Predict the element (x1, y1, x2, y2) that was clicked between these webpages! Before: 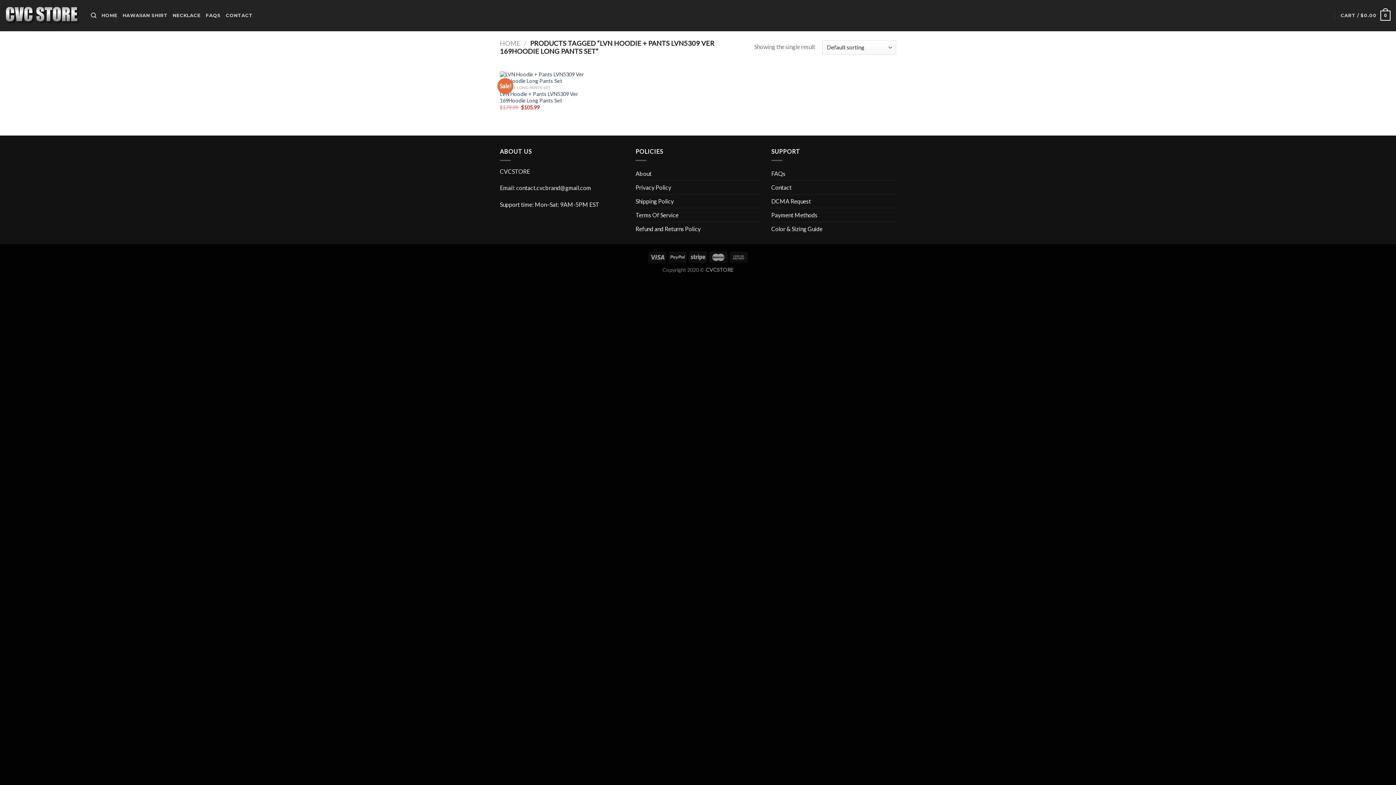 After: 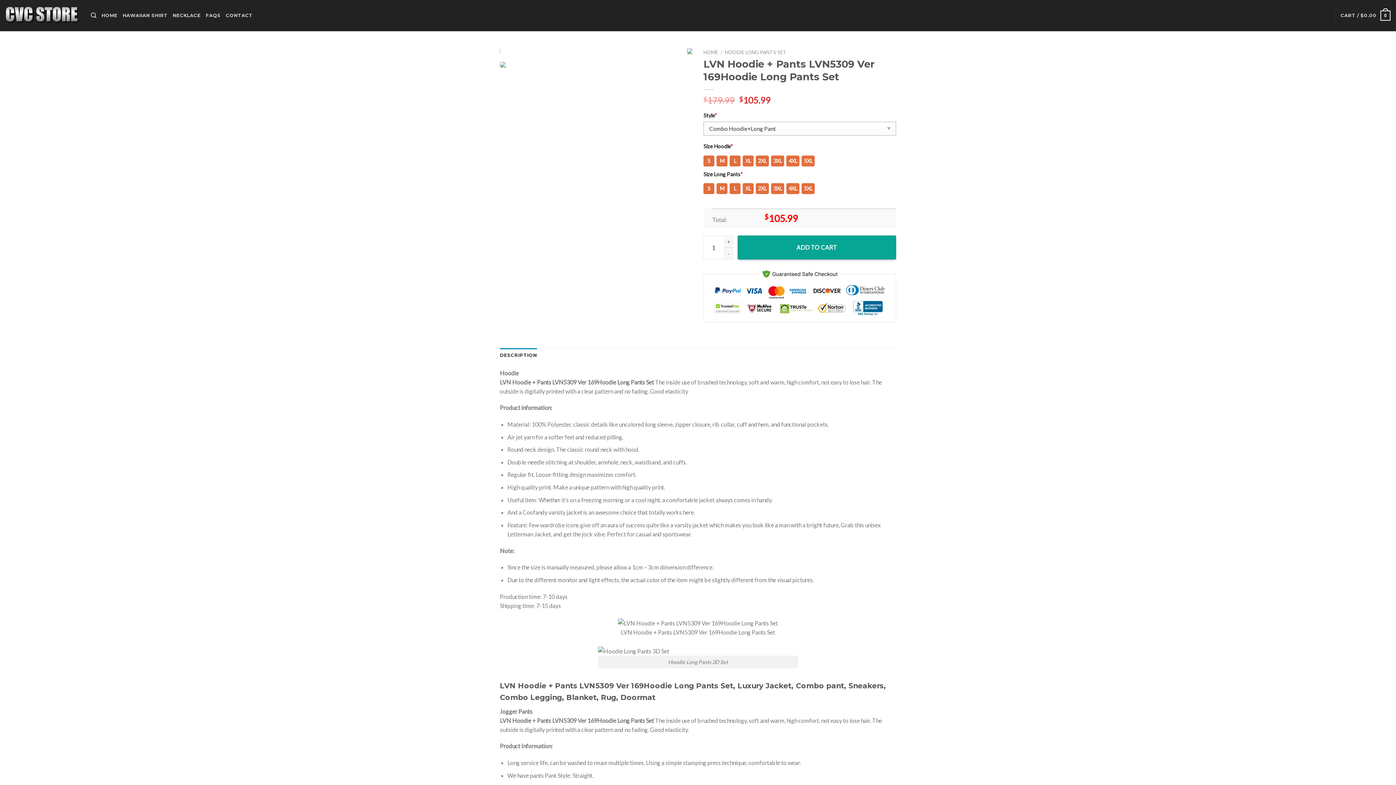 Action: bbox: (499, 71, 593, 84)